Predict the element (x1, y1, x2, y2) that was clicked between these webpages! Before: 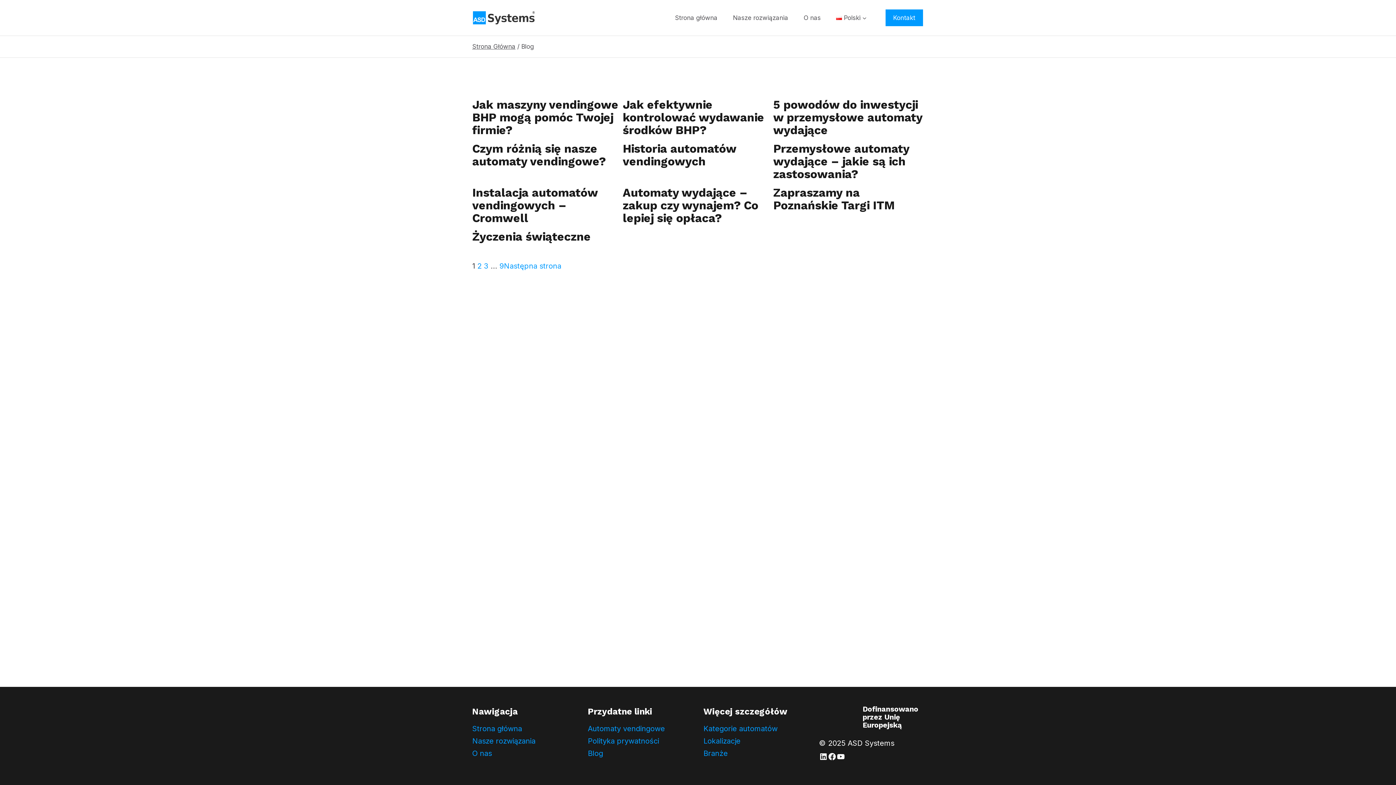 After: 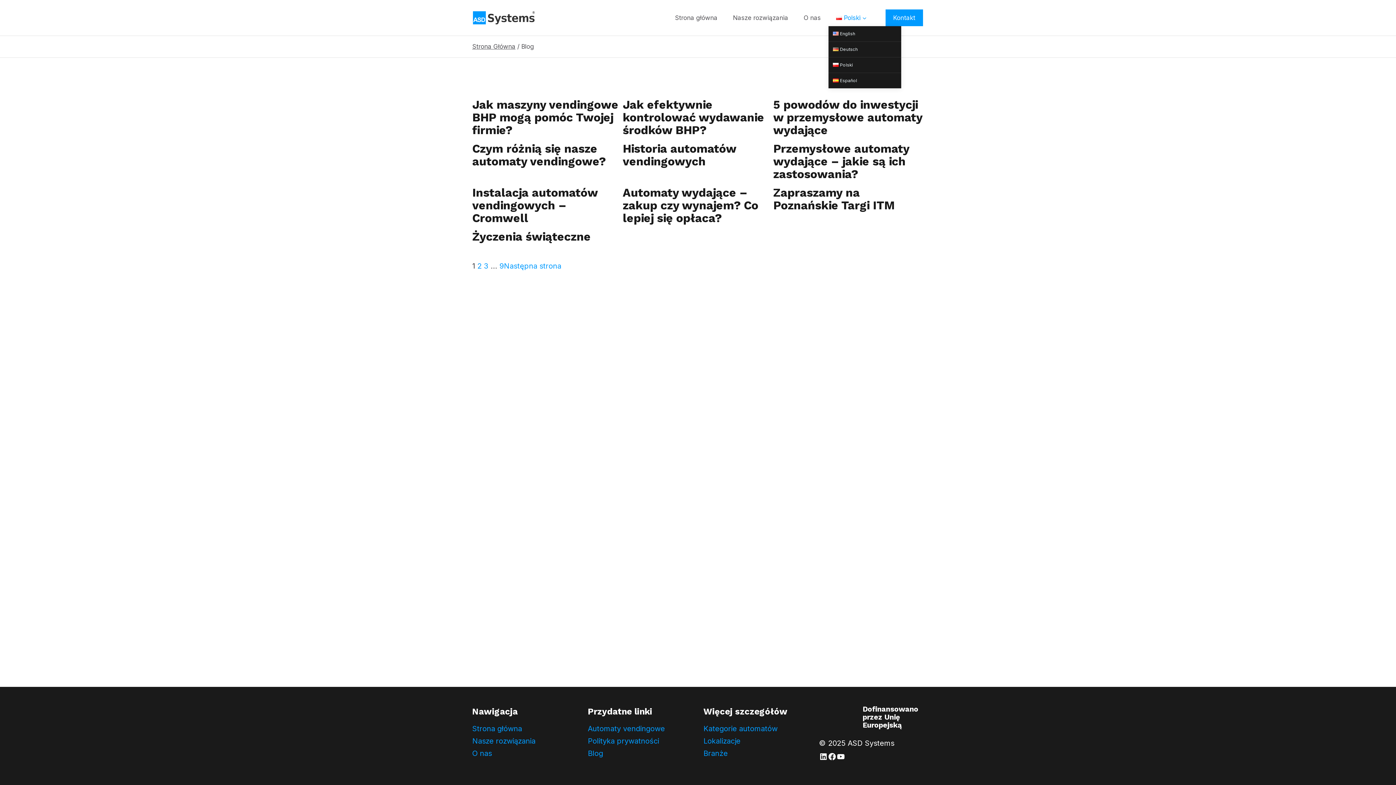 Action: label: Polski bbox: (828, 9, 874, 26)